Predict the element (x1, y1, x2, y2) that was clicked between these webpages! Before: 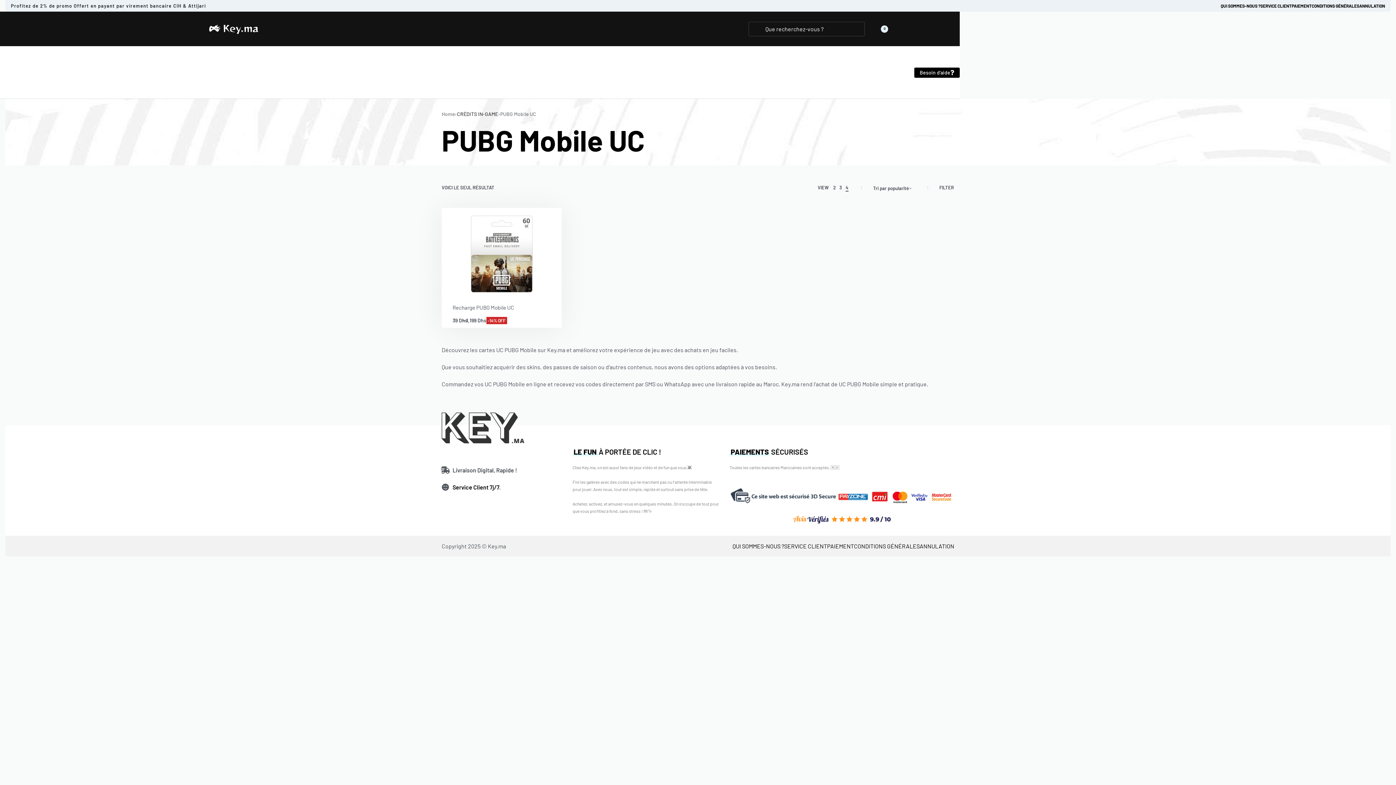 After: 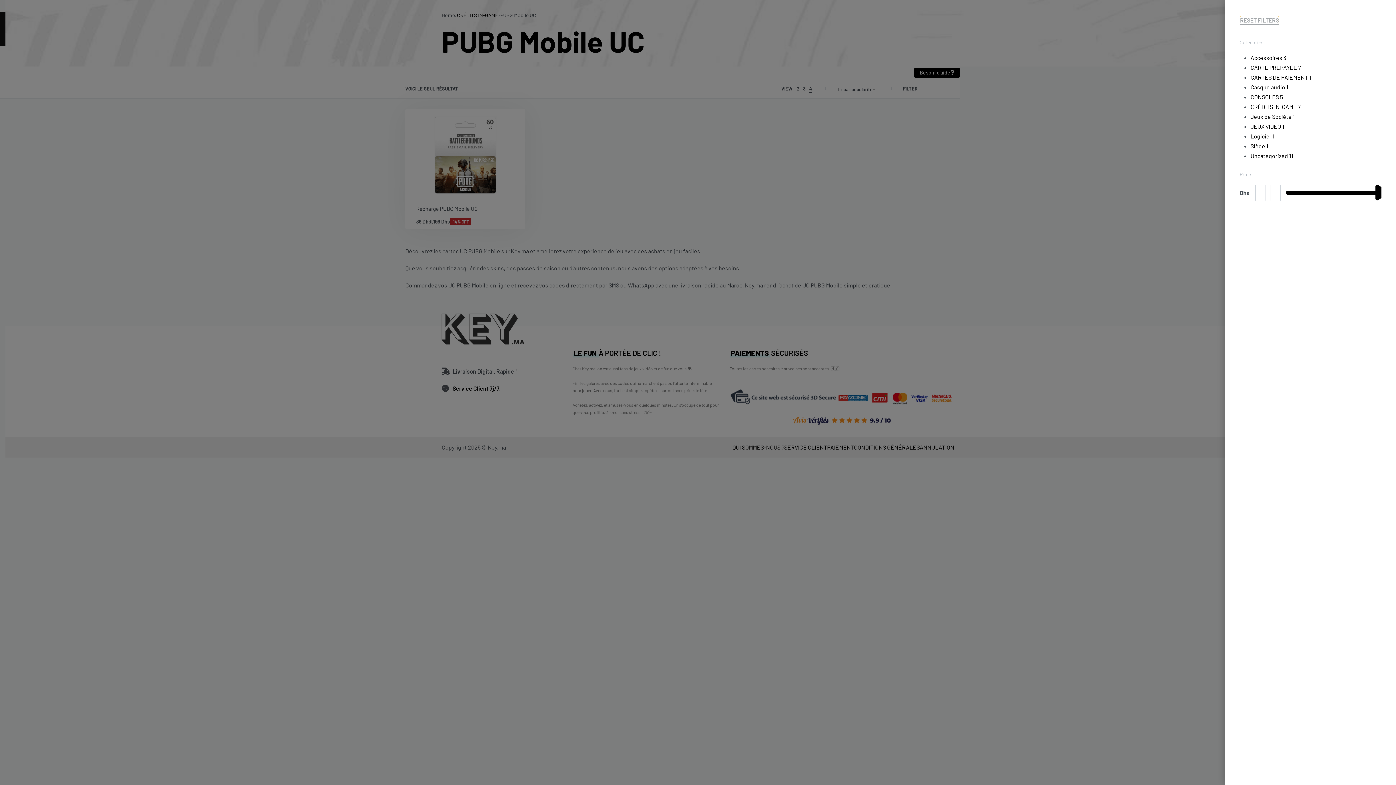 Action: bbox: (939, 183, 954, 191) label: Open filters